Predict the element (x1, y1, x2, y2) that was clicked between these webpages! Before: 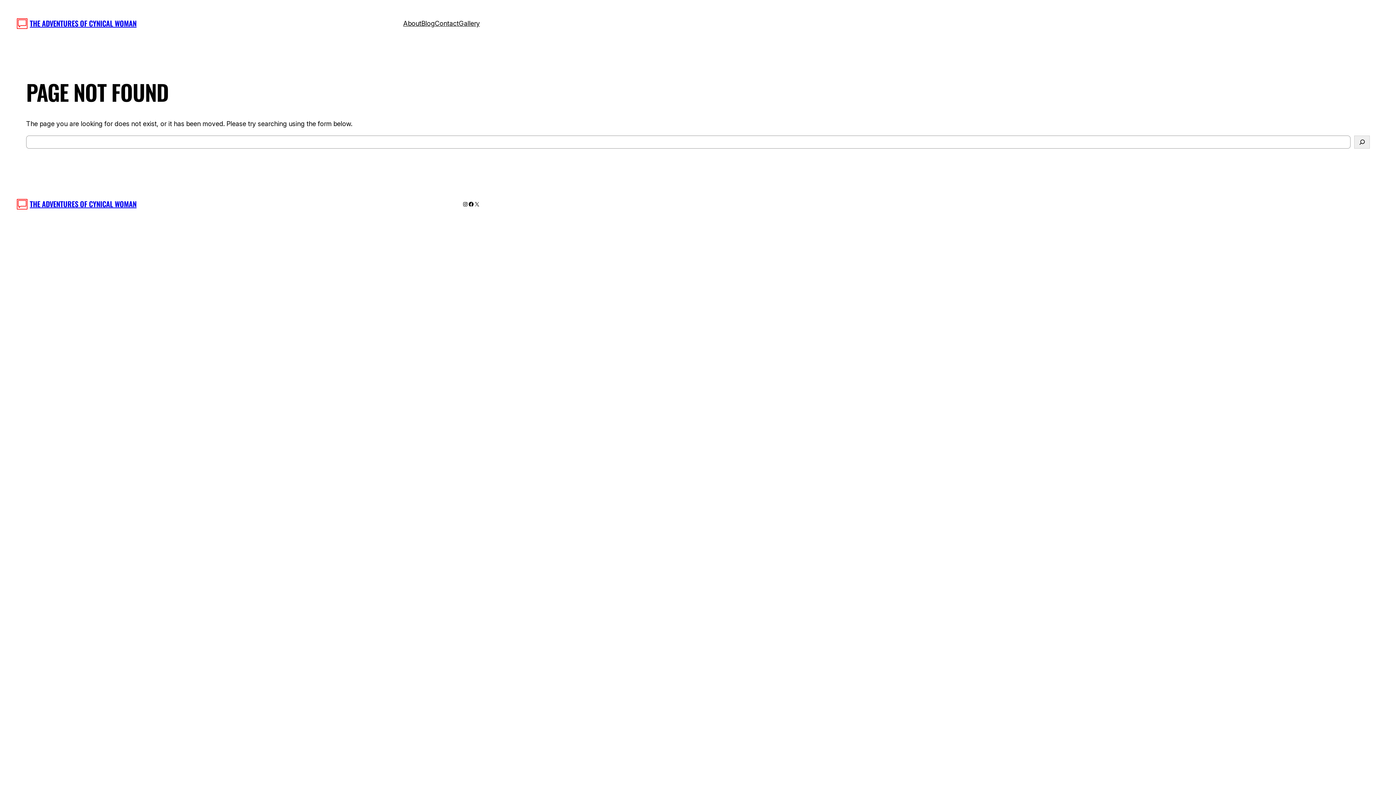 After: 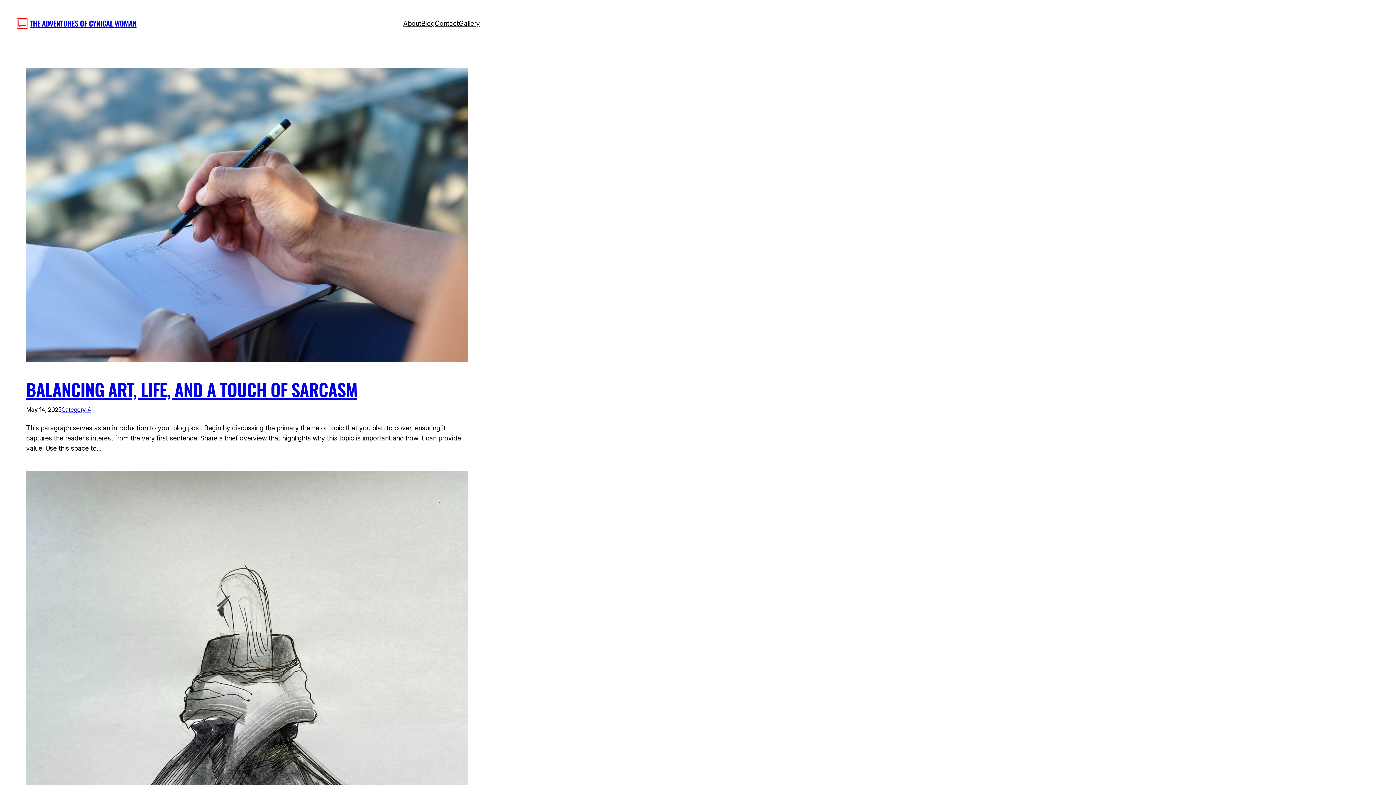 Action: bbox: (421, 18, 434, 28) label: Blog